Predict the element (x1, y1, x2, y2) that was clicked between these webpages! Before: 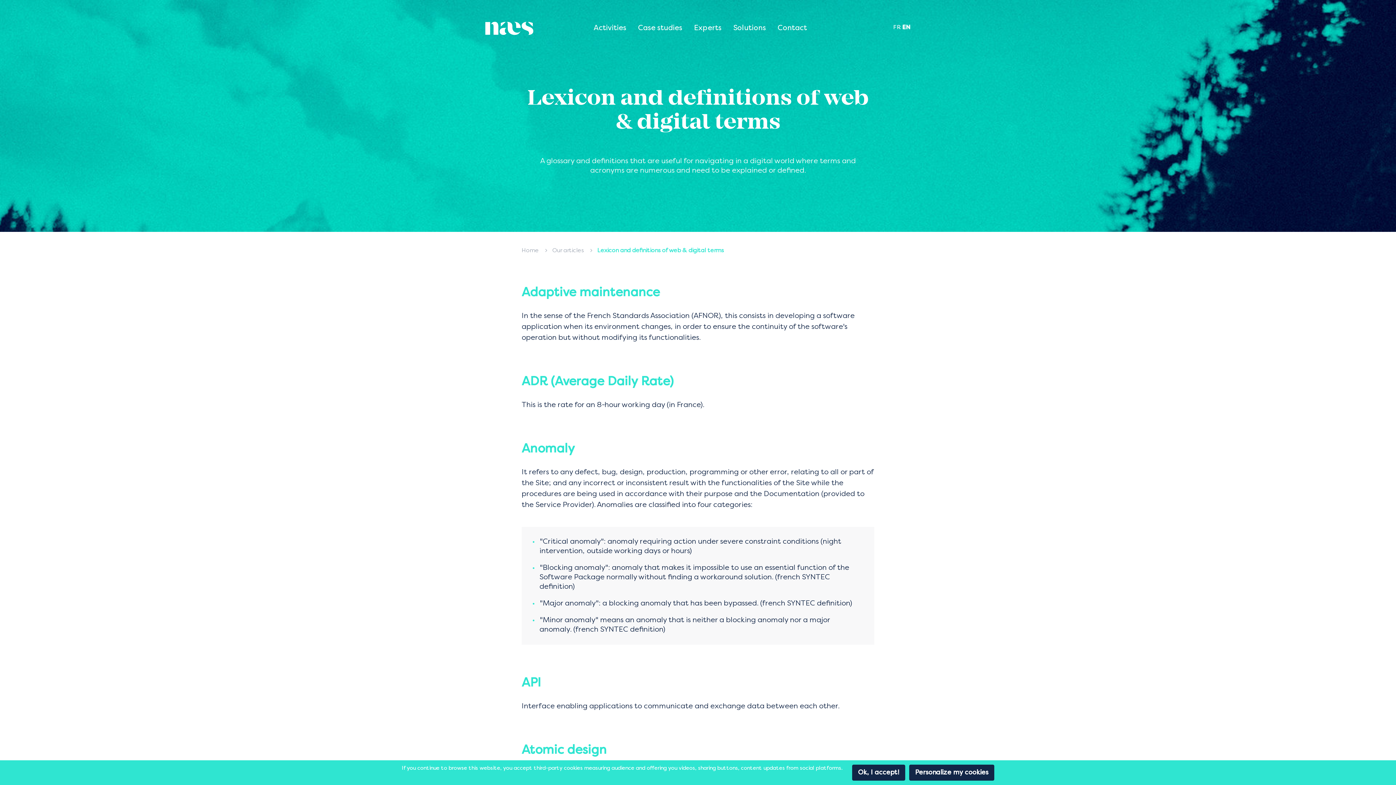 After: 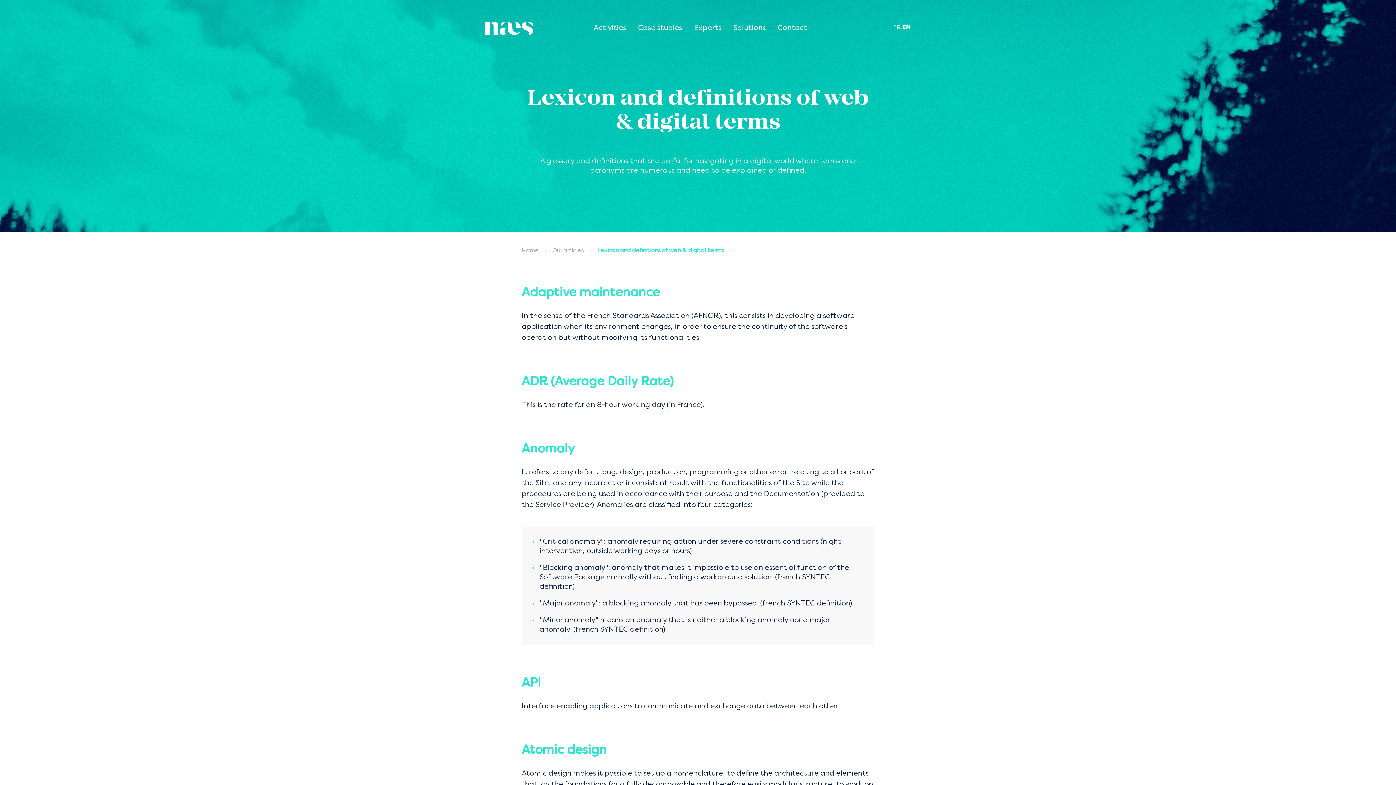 Action: label: Ok, I accept! bbox: (852, 765, 905, 781)